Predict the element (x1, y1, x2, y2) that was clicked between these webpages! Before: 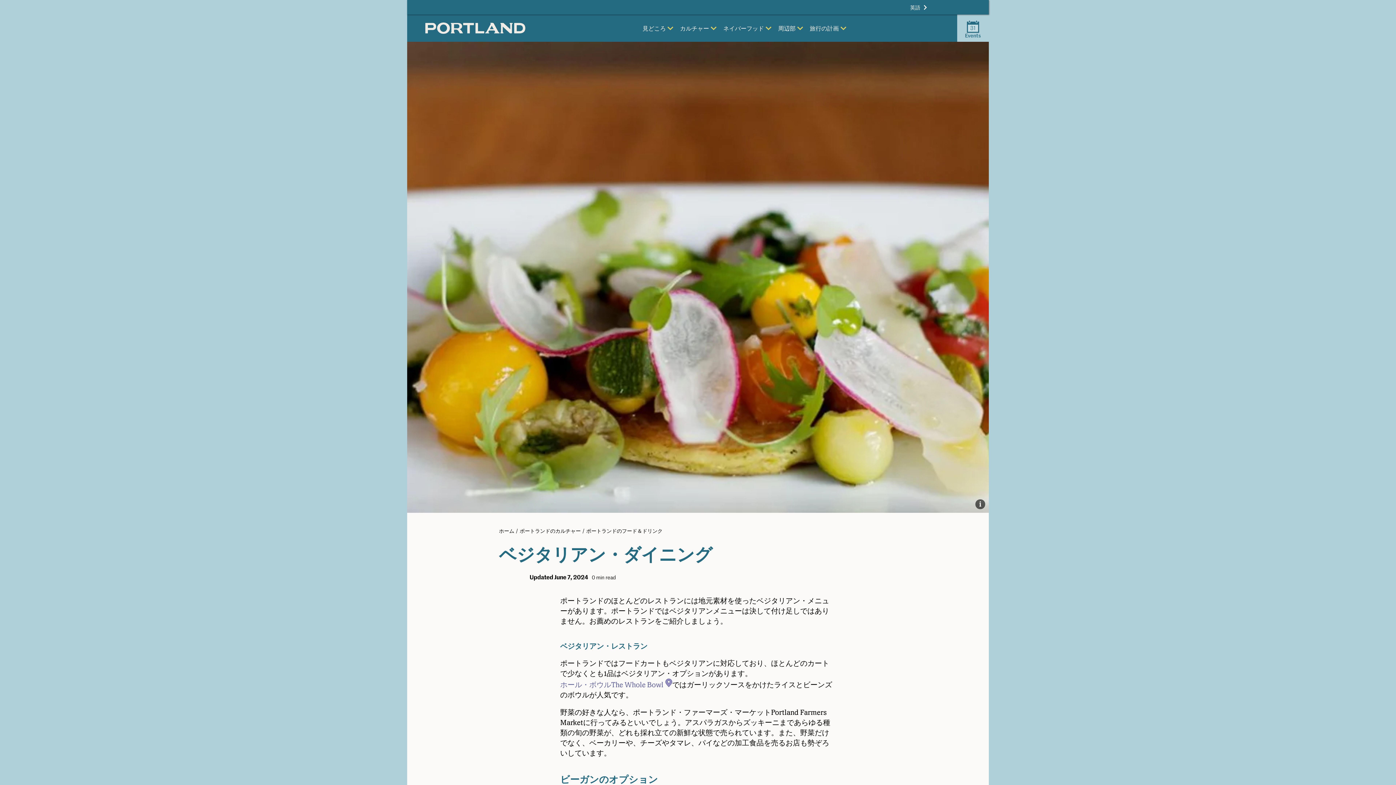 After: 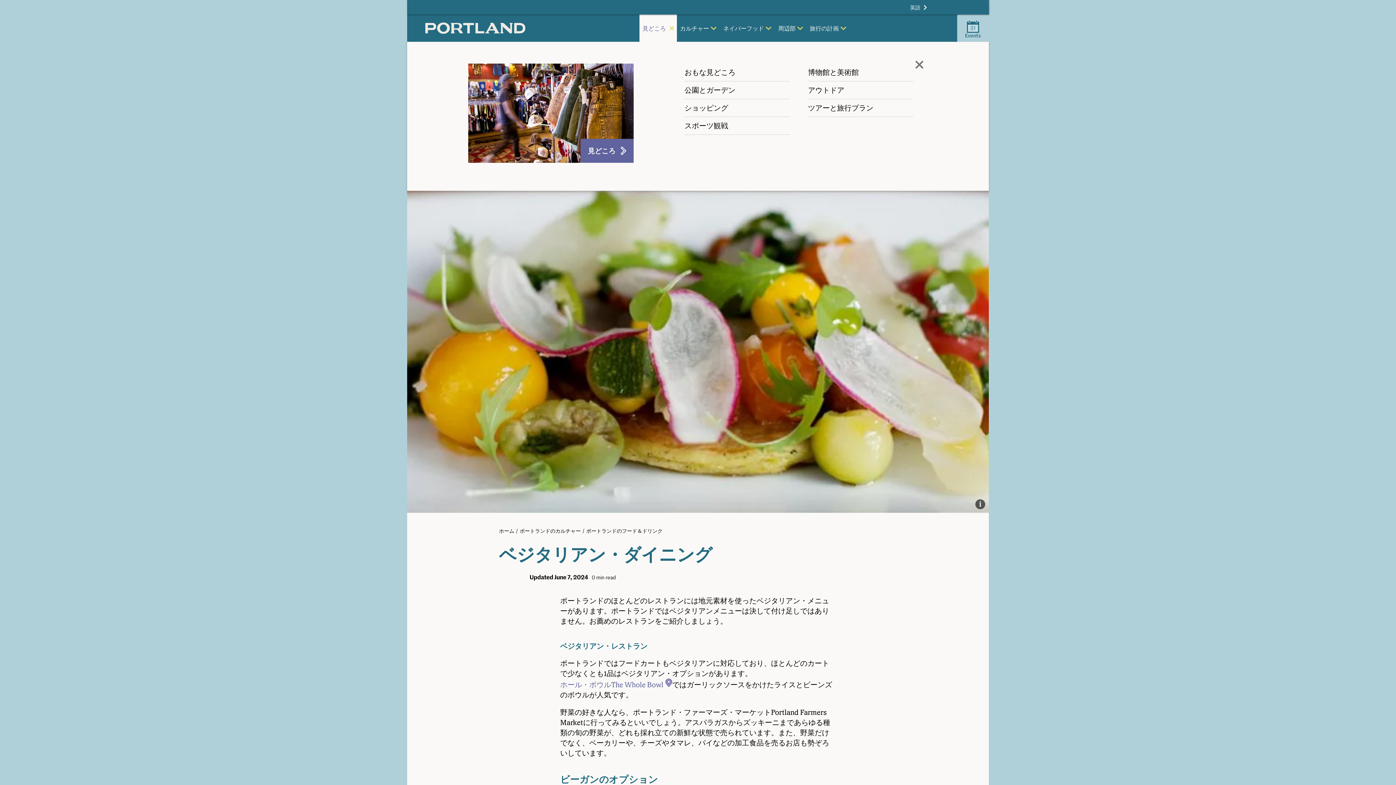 Action: label: 見どころ bbox: (639, 14, 677, 41)